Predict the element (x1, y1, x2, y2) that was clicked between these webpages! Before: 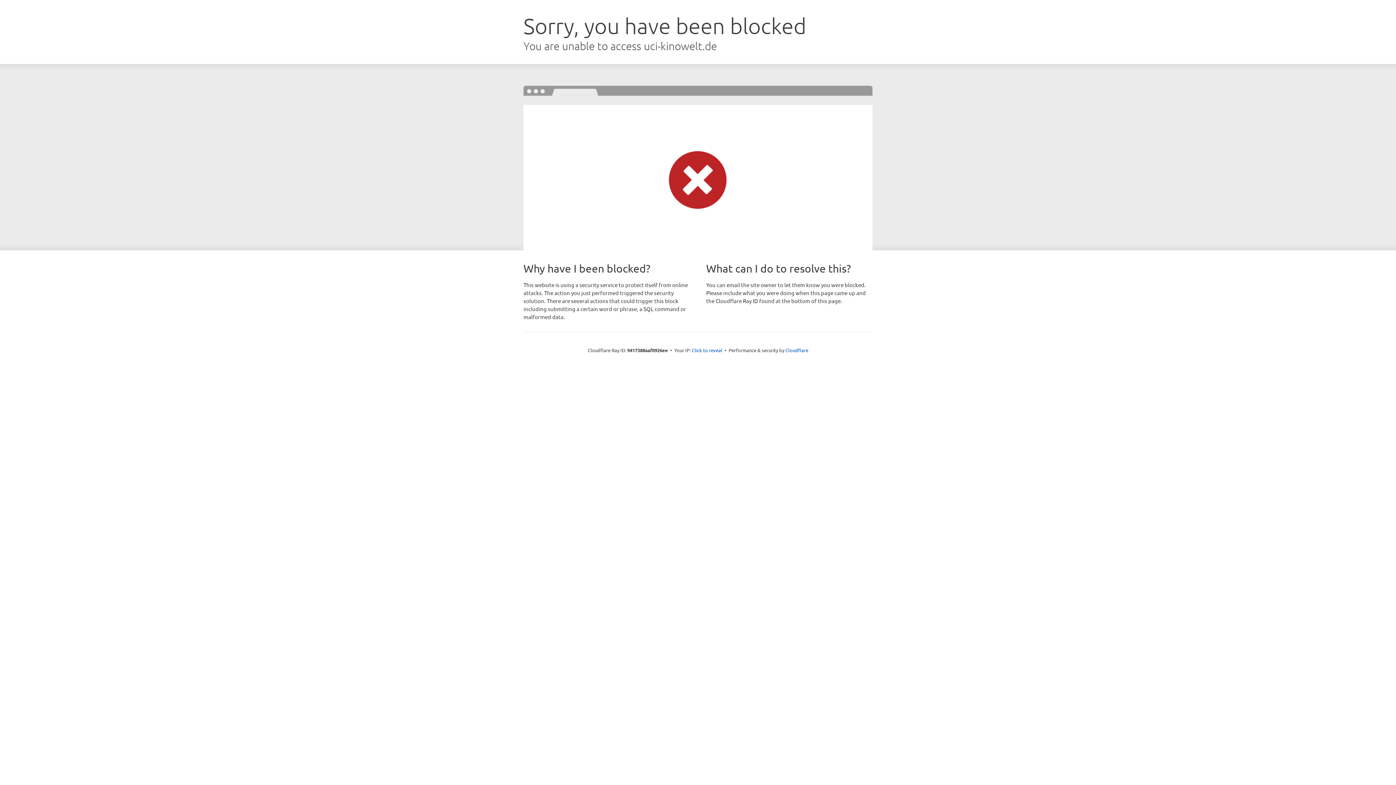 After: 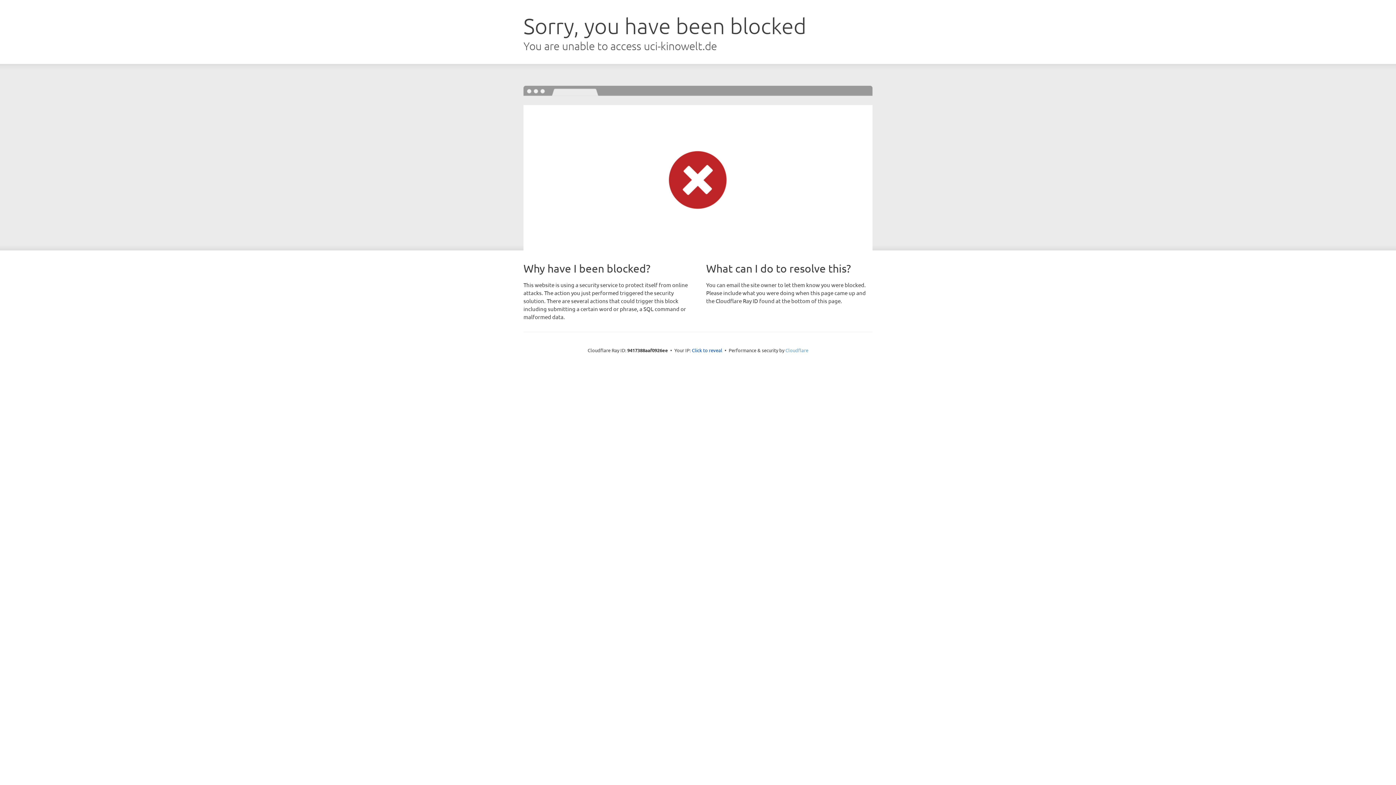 Action: label: Cloudflare bbox: (785, 347, 808, 353)